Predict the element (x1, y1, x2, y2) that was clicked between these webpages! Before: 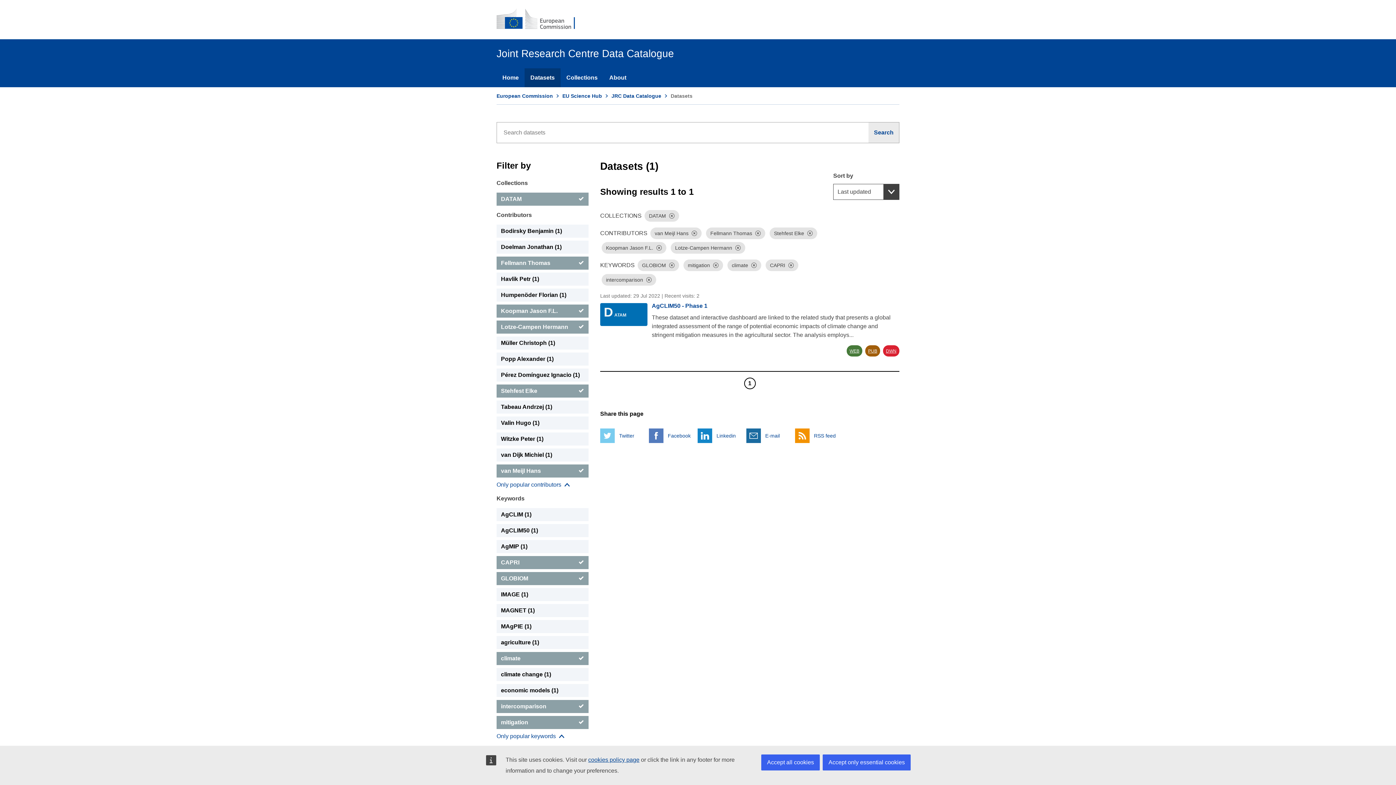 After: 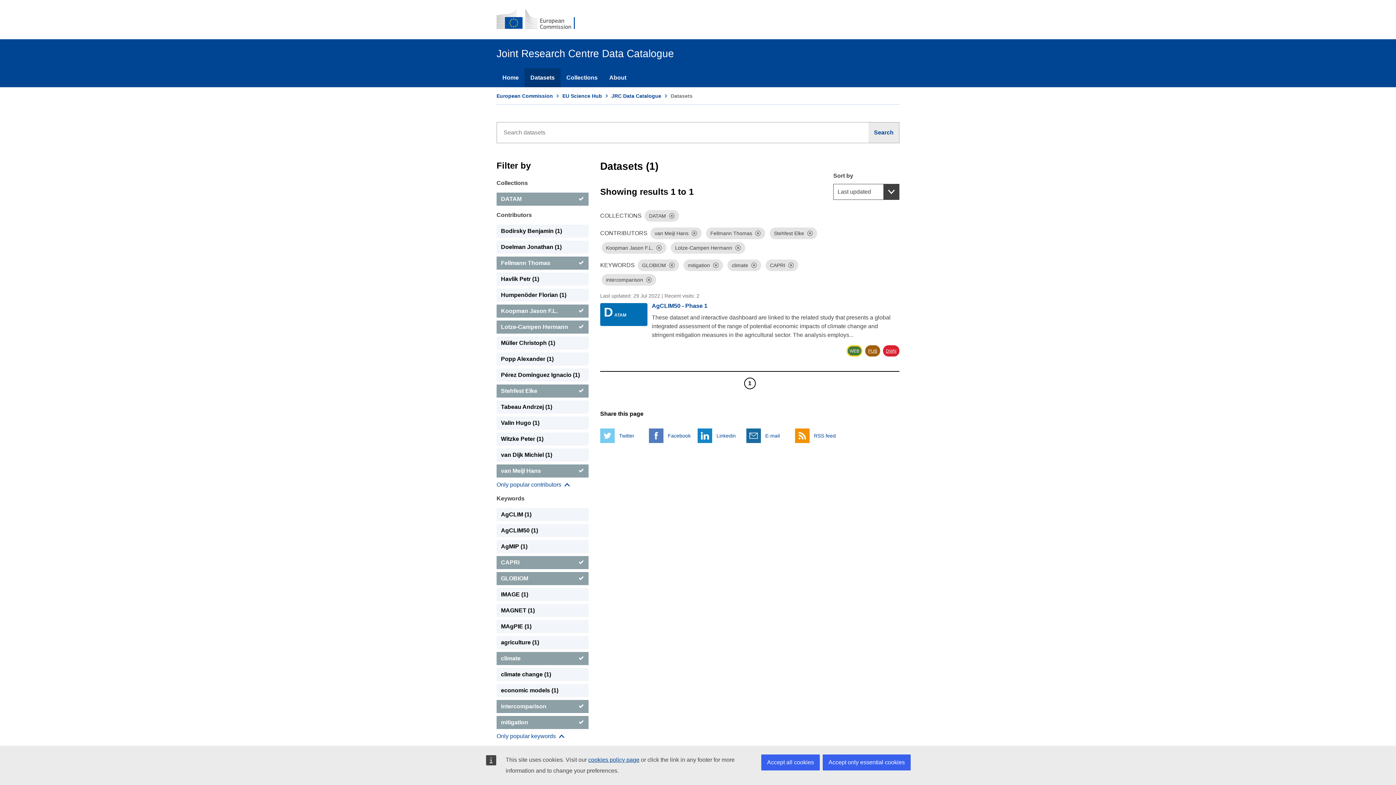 Action: label: WEB bbox: (846, 345, 862, 356)